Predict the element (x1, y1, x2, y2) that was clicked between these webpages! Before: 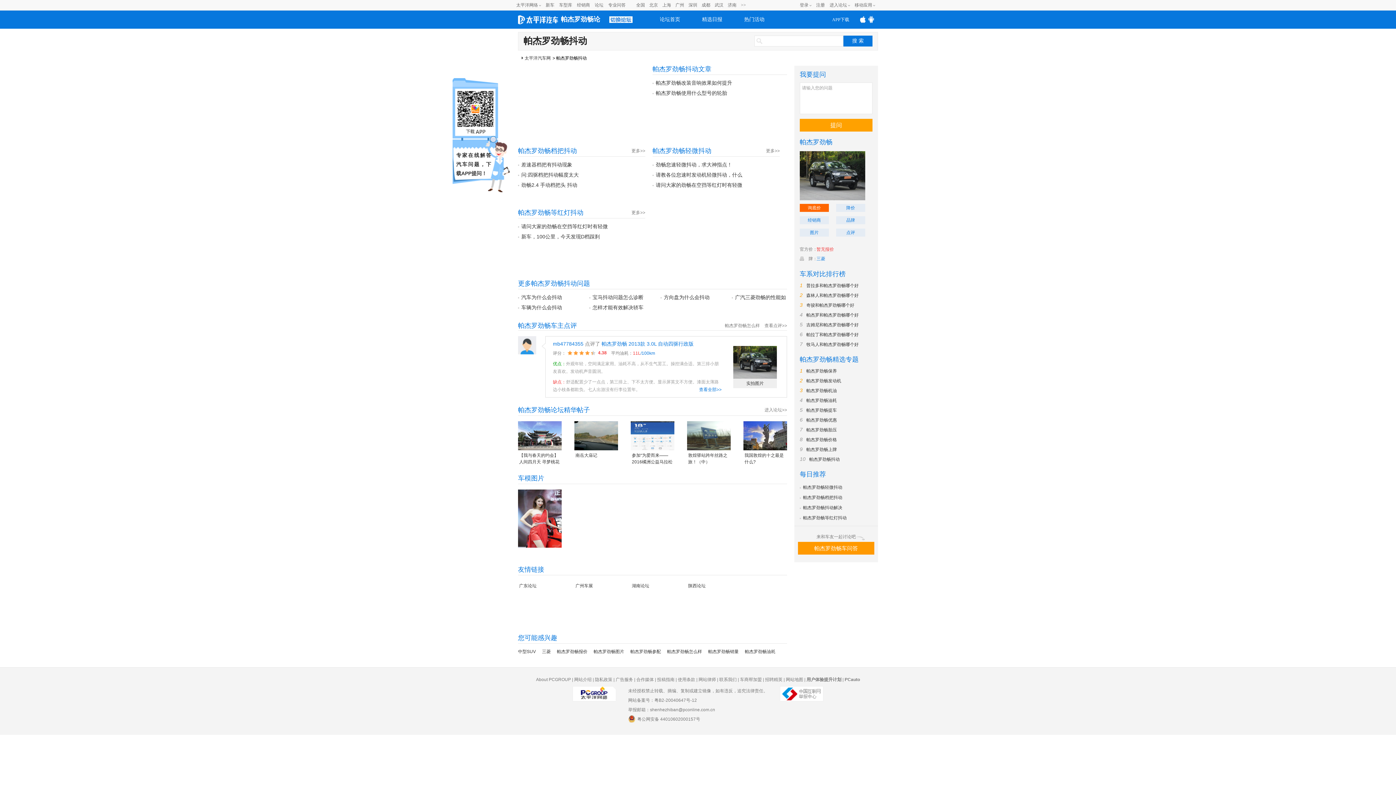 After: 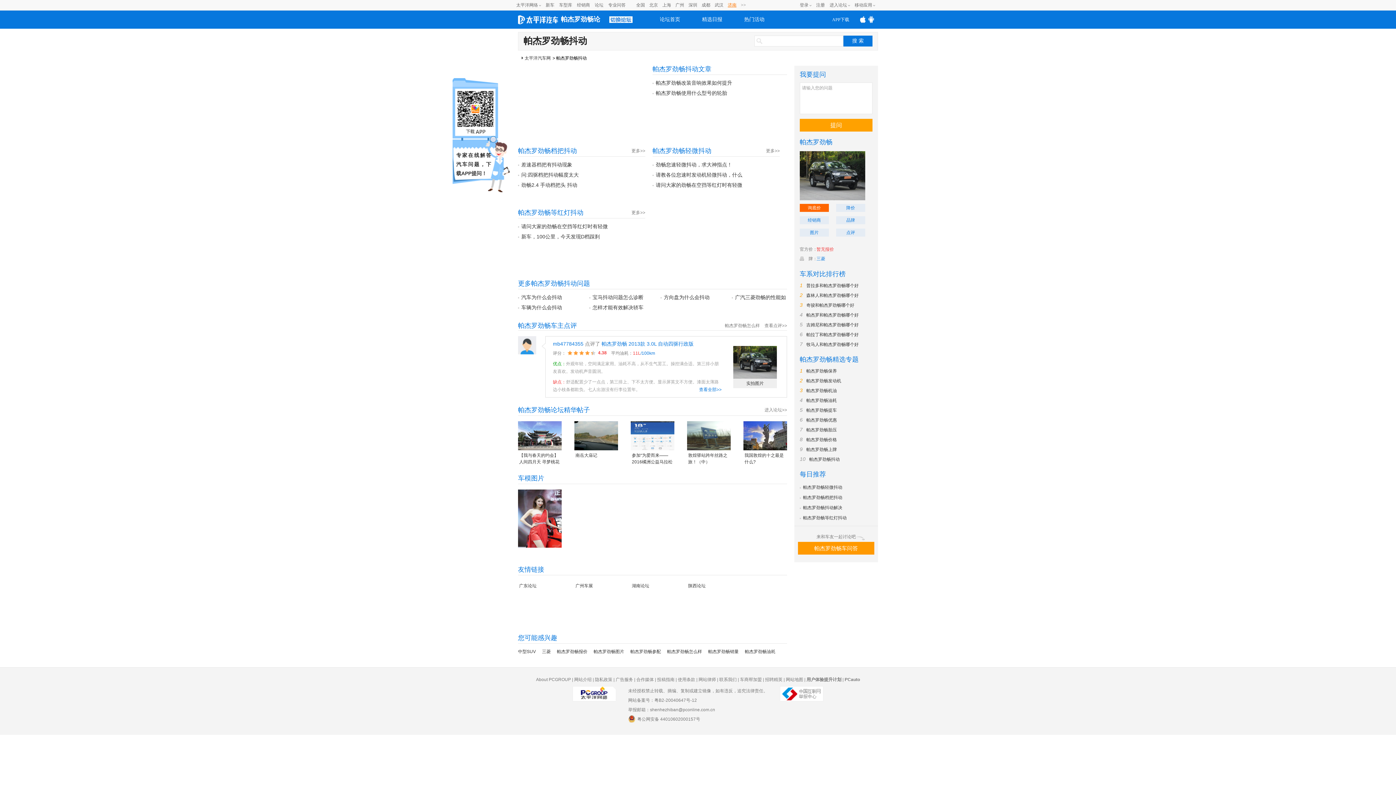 Action: bbox: (728, 2, 736, 7) label: 济南